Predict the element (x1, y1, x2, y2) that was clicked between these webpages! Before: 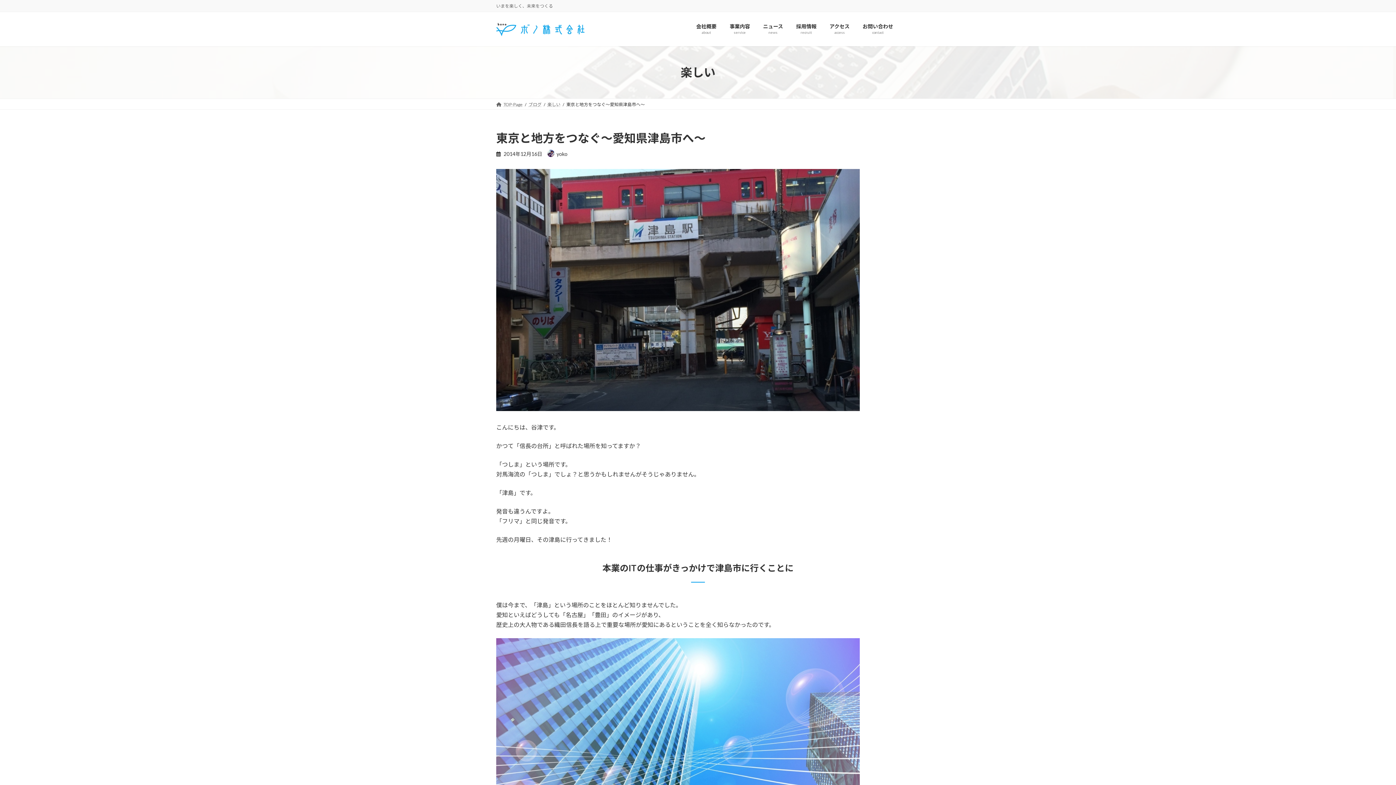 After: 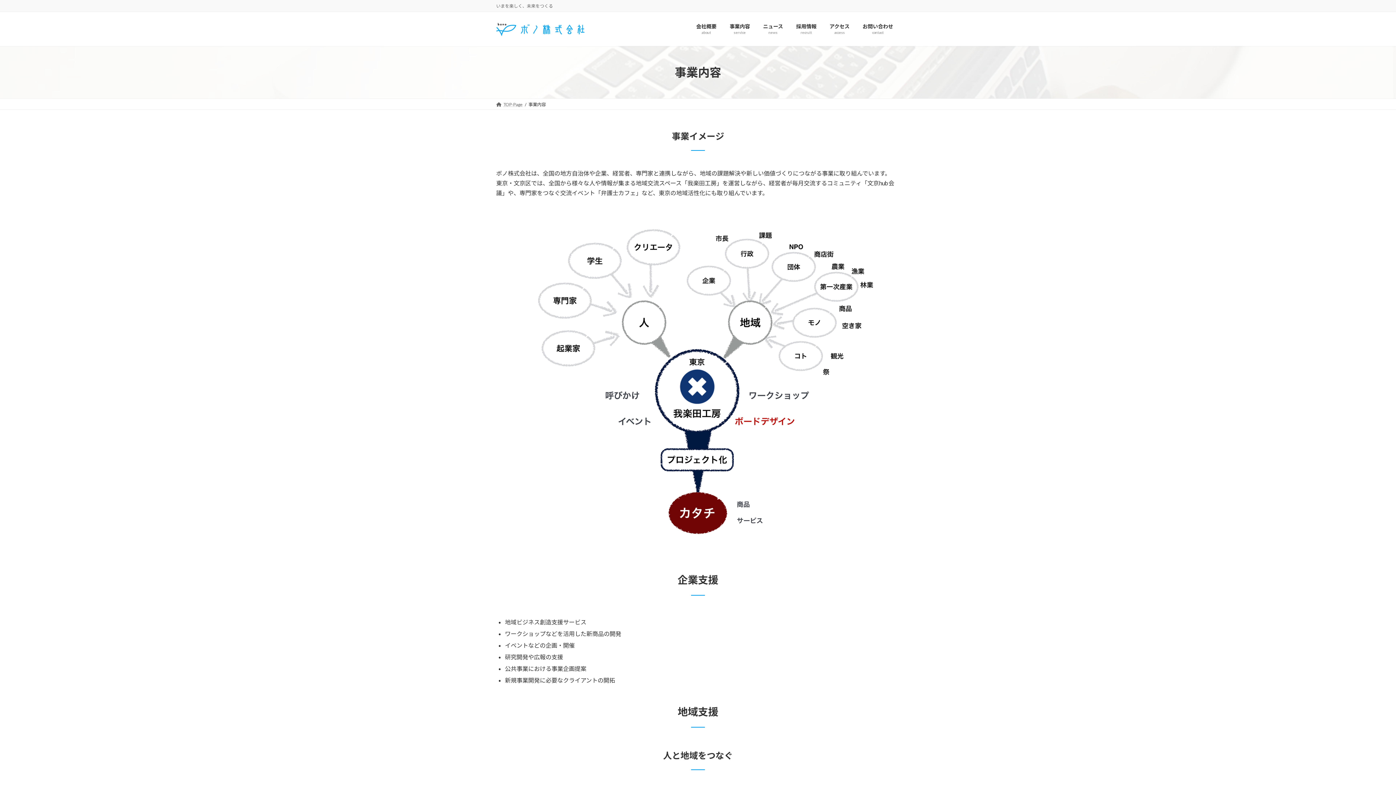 Action: label: 事業内容
service bbox: (723, 17, 756, 40)